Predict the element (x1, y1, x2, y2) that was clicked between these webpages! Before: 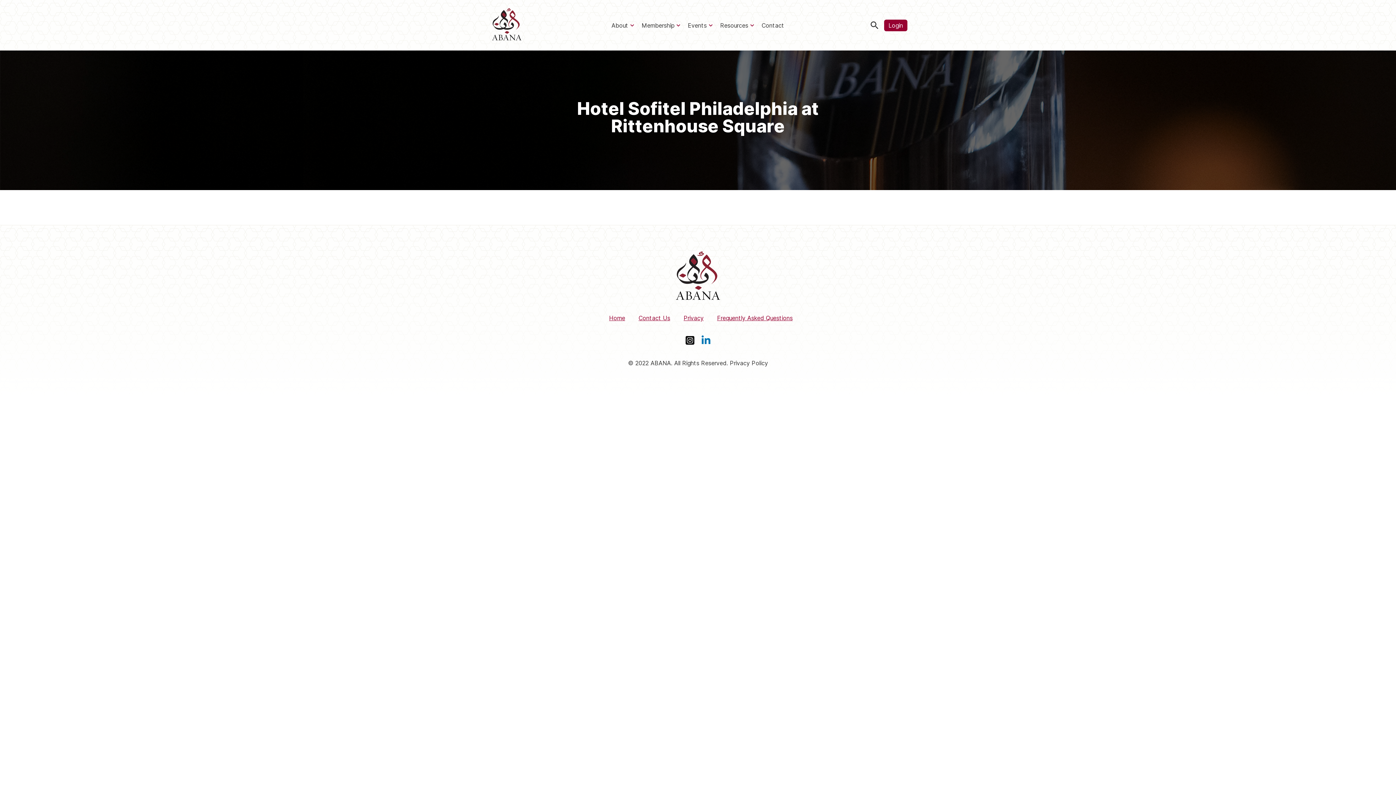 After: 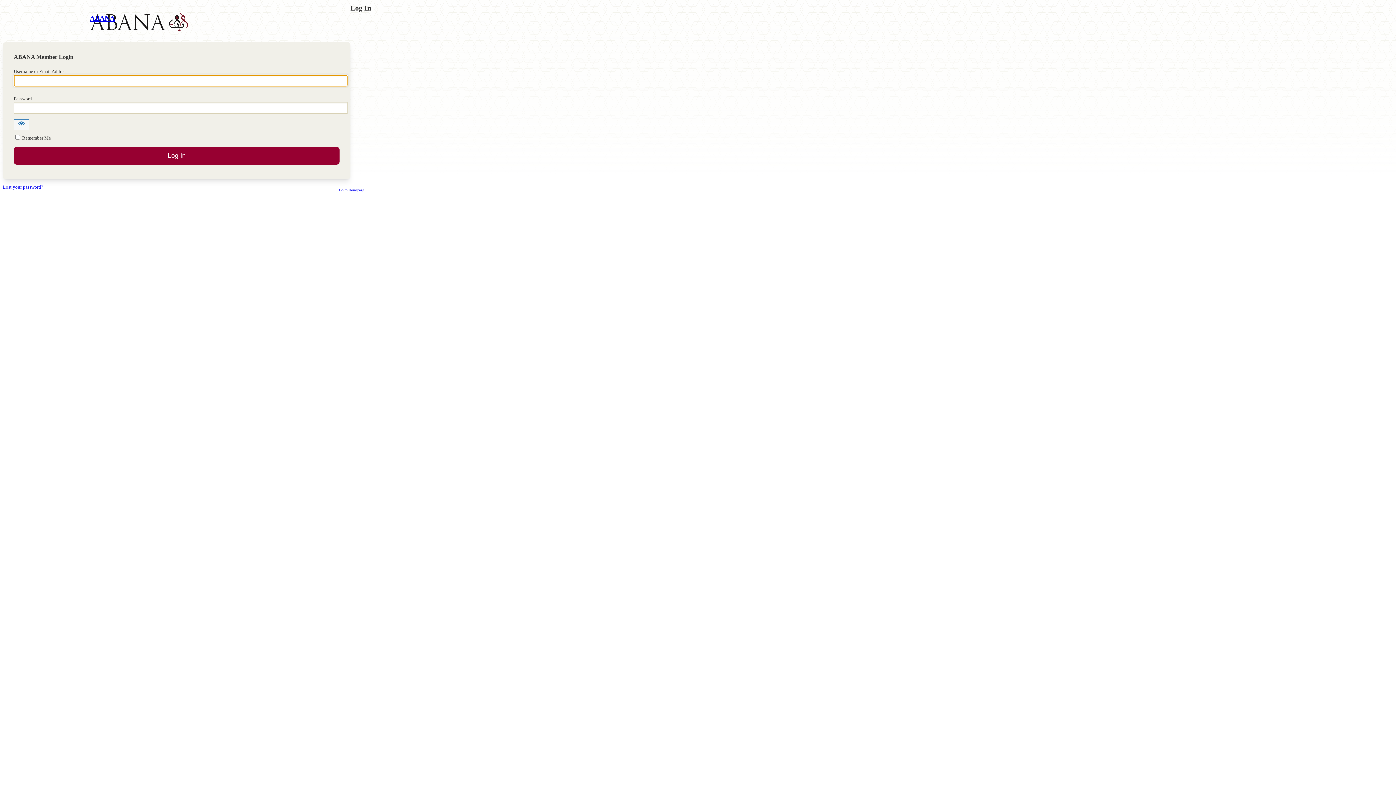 Action: bbox: (884, 19, 907, 31) label: Login